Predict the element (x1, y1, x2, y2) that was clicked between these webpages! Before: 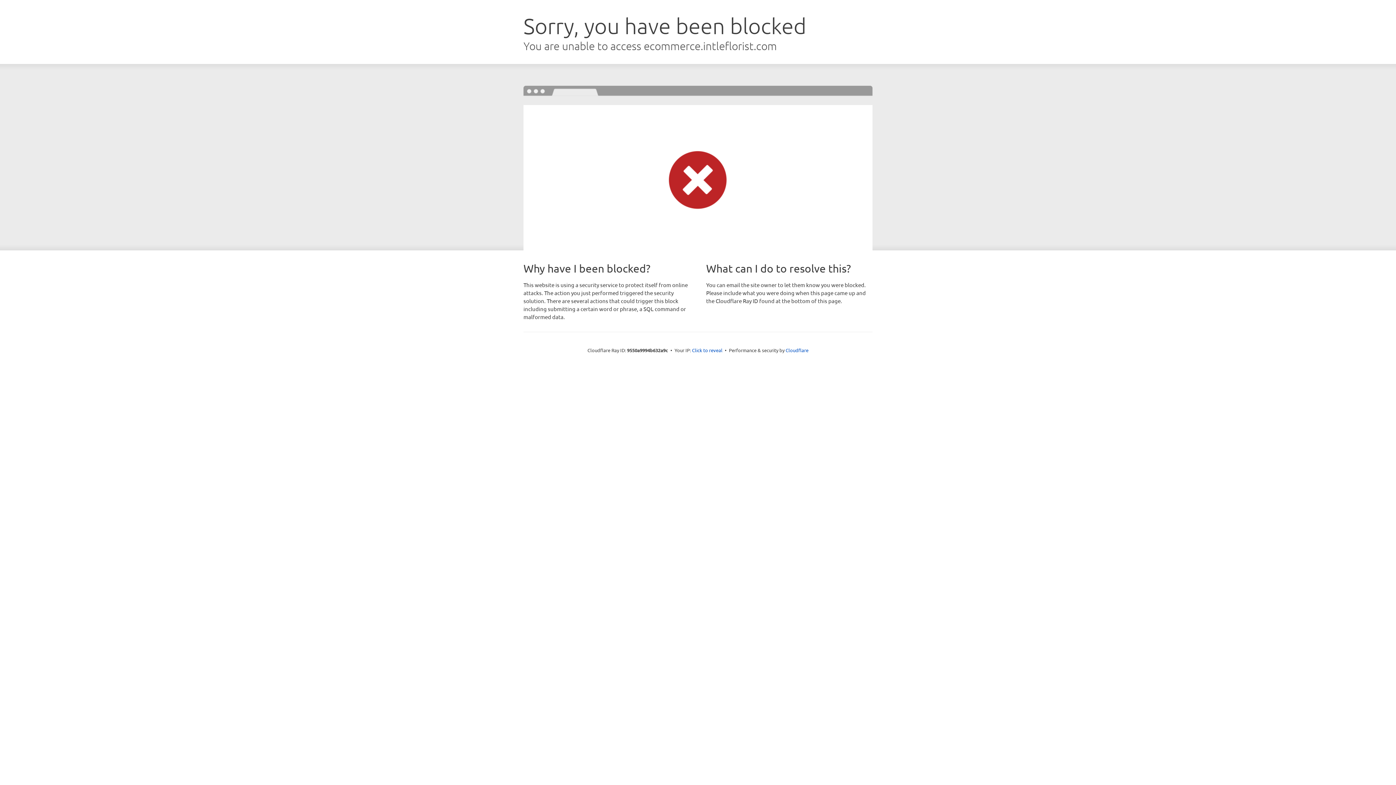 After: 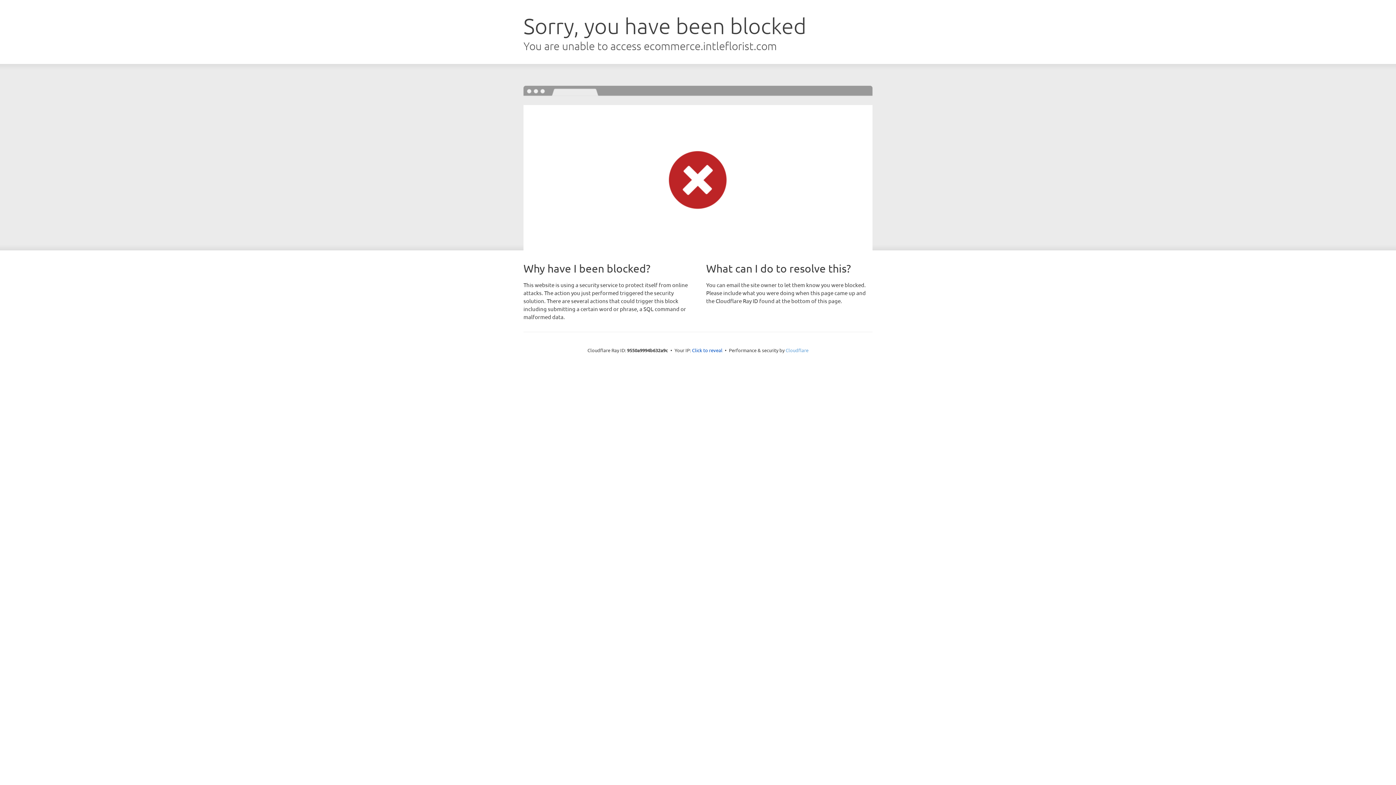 Action: bbox: (785, 347, 808, 353) label: Cloudflare